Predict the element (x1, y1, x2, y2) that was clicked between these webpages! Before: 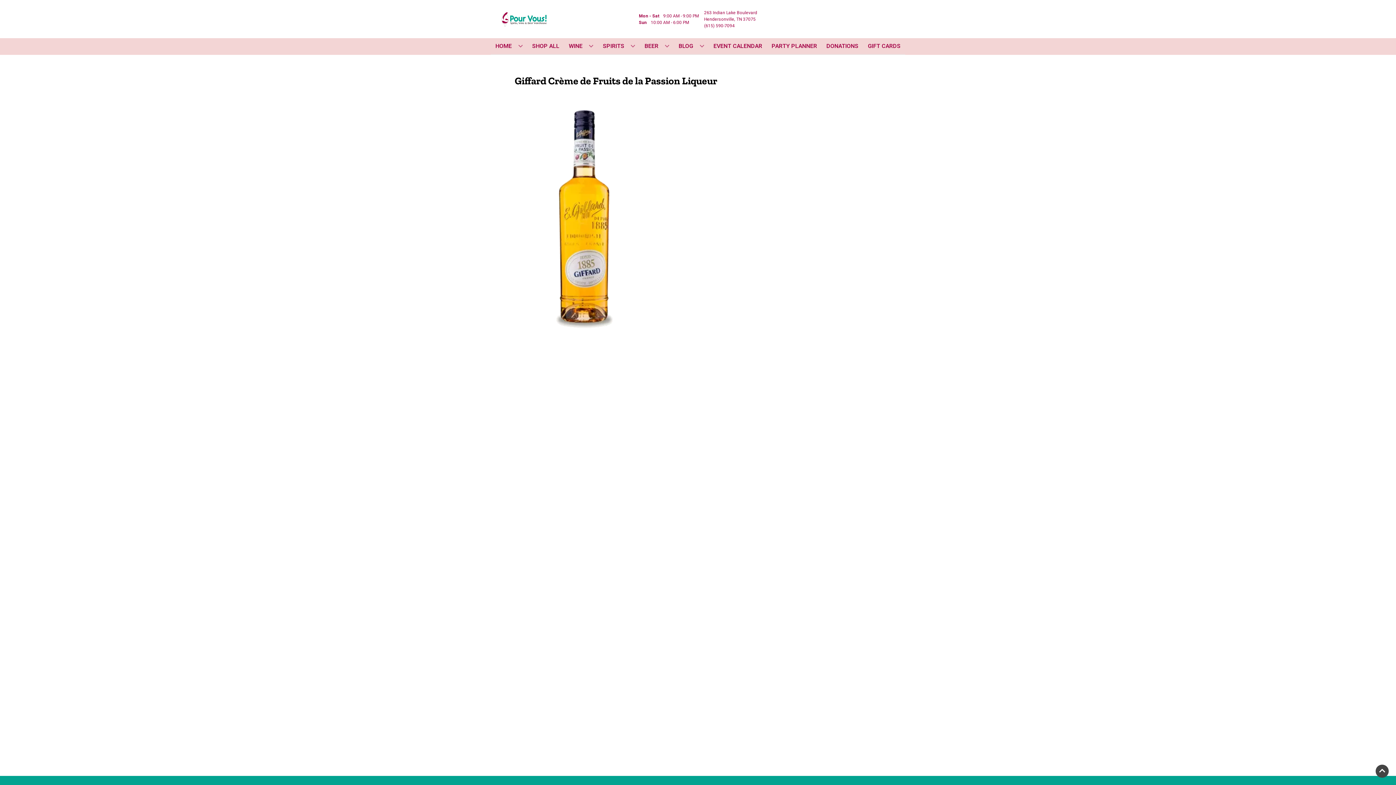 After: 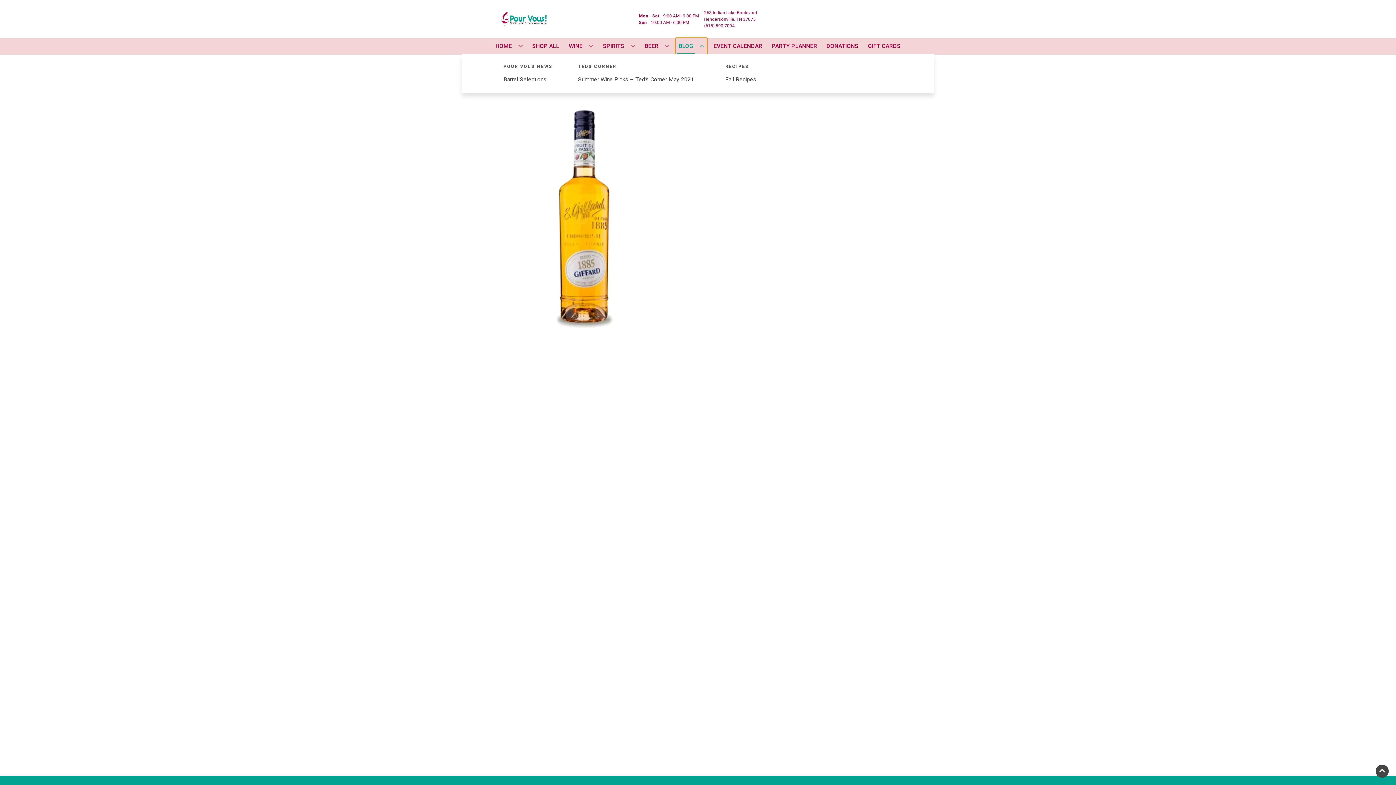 Action: label: BLOG bbox: (675, 38, 707, 54)